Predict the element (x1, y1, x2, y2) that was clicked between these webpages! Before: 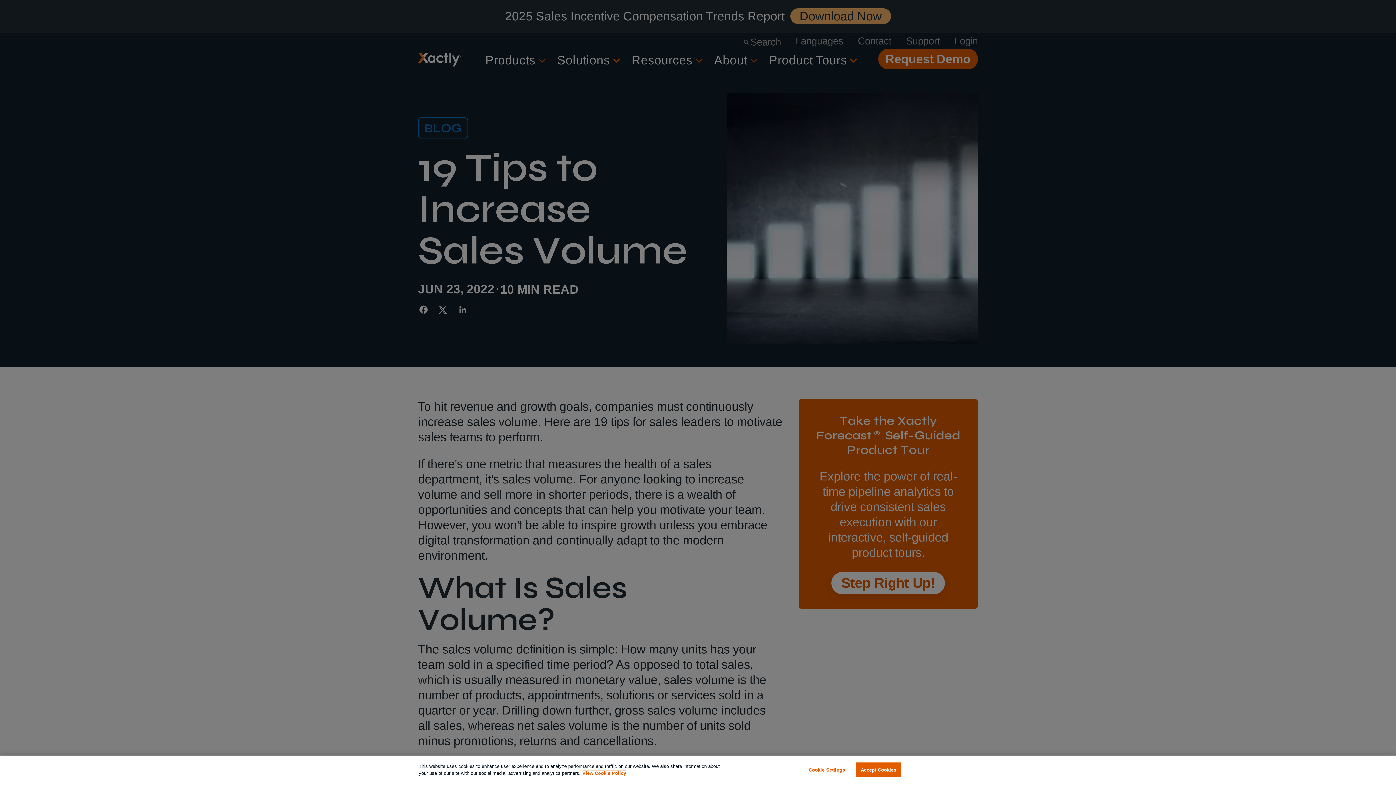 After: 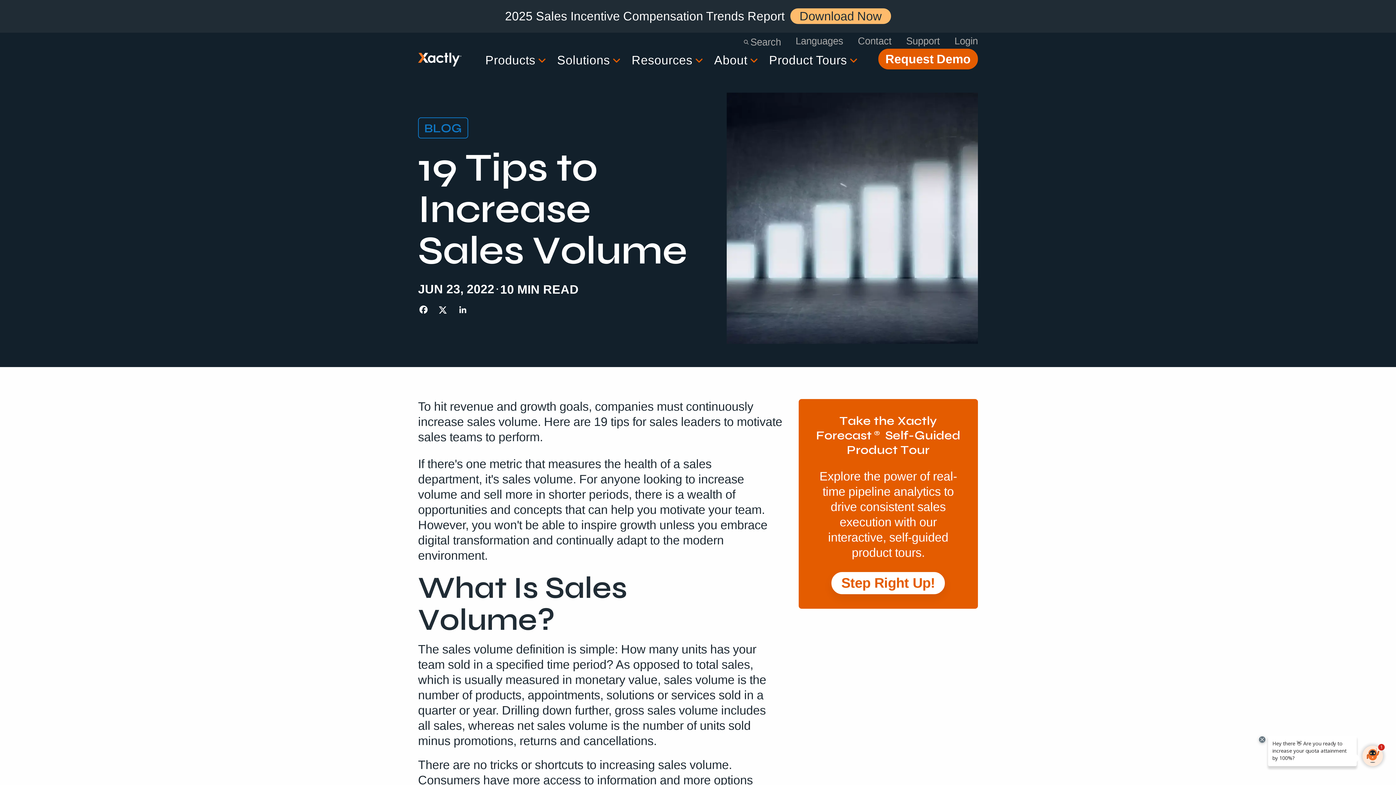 Action: label: Accept Cookies bbox: (856, 762, 901, 777)